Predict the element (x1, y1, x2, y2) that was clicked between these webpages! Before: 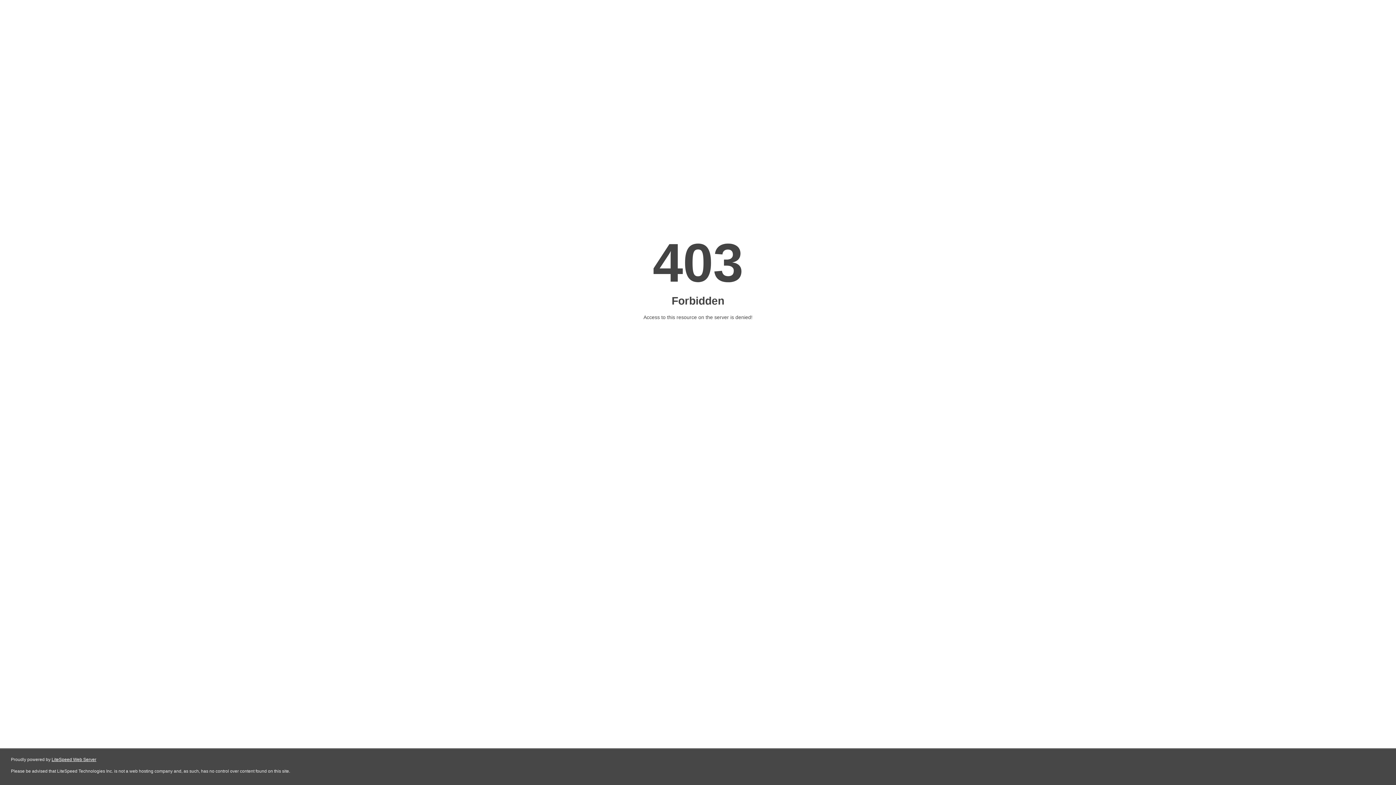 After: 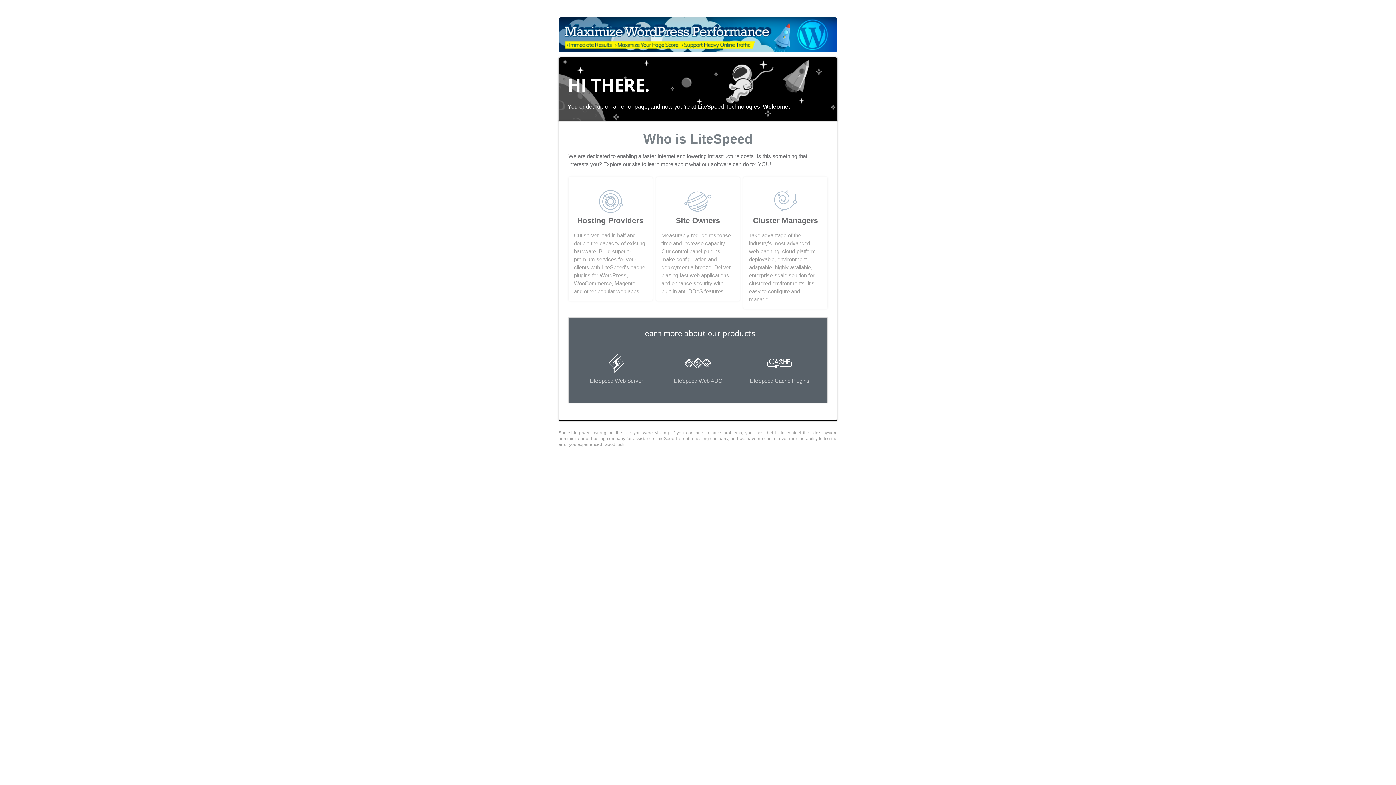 Action: label: LiteSpeed Web Server bbox: (51, 757, 96, 762)